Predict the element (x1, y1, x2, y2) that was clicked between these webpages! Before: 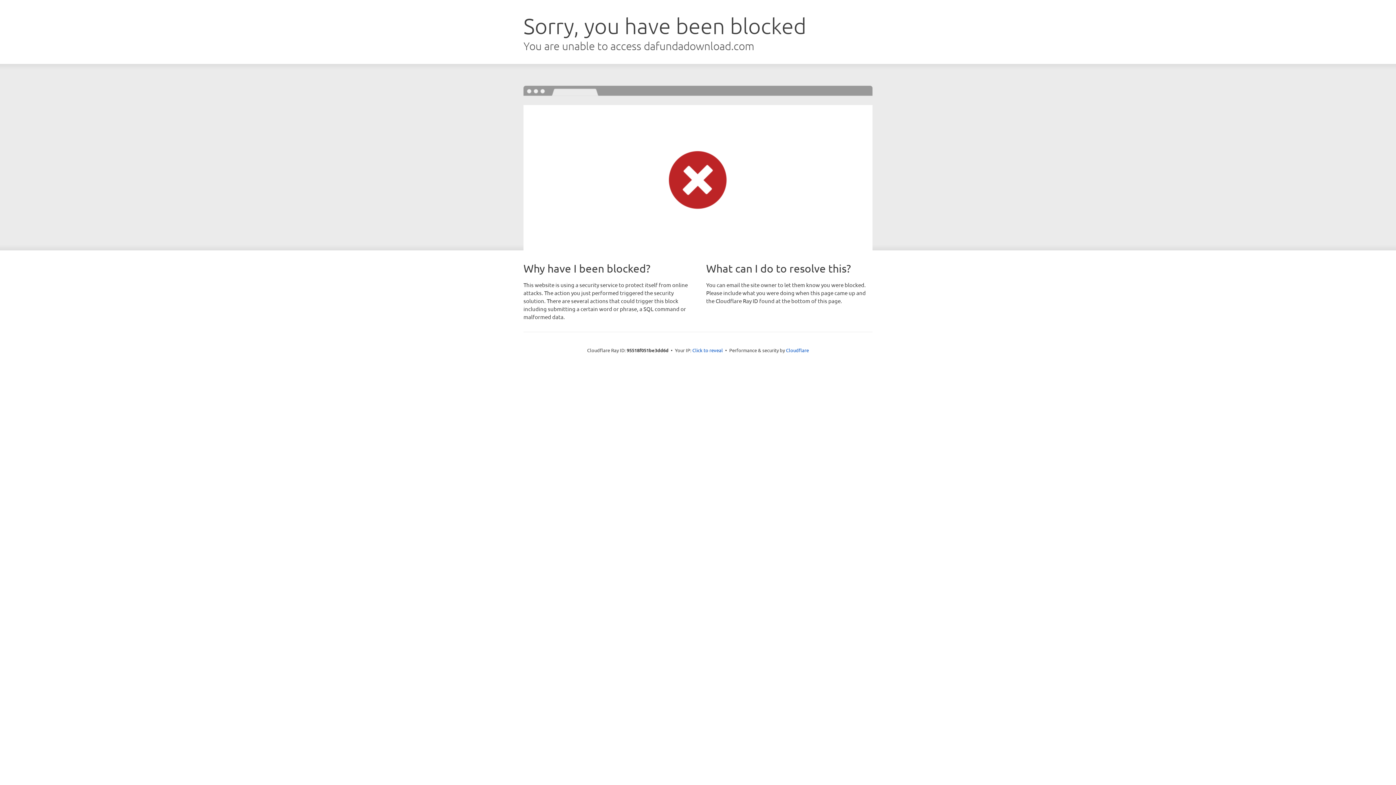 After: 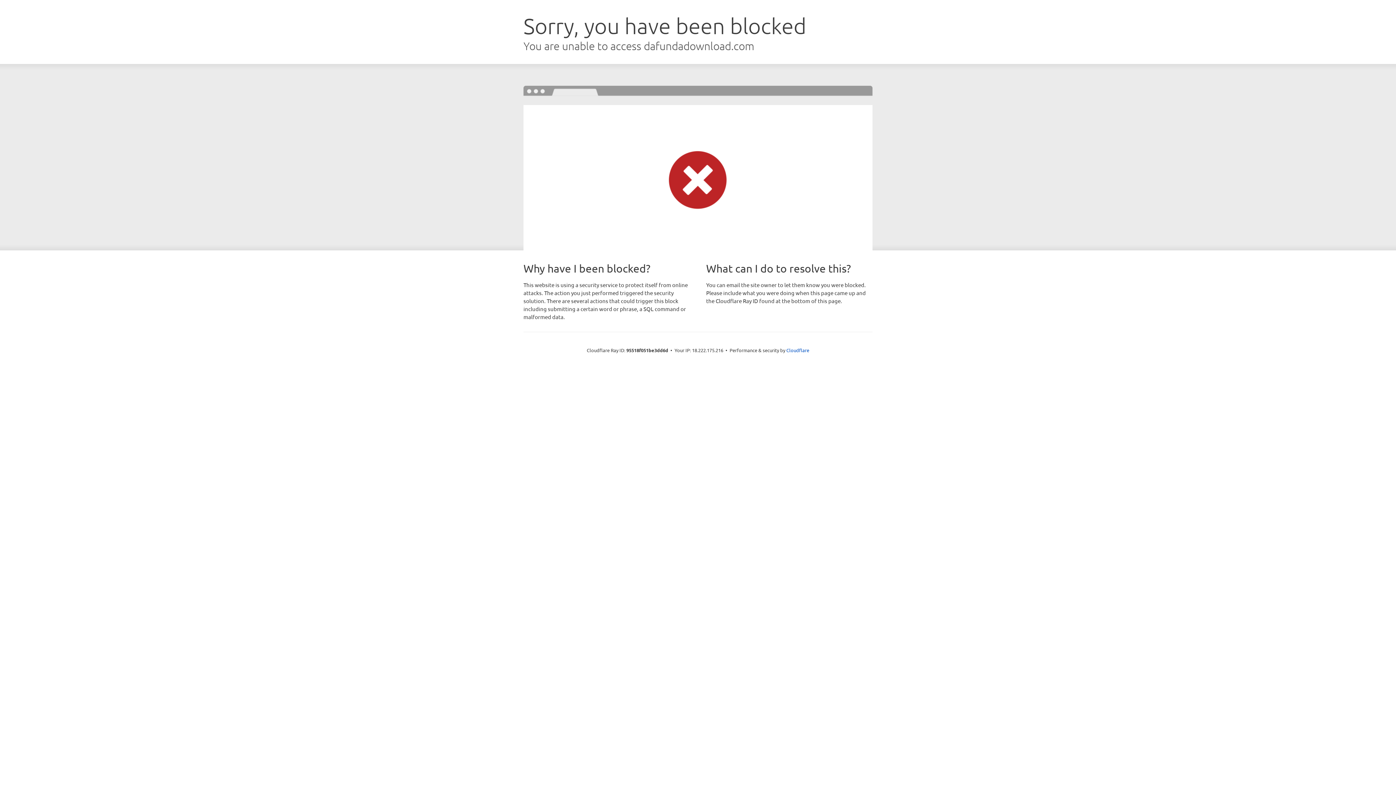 Action: label: Click to reveal bbox: (692, 346, 723, 353)